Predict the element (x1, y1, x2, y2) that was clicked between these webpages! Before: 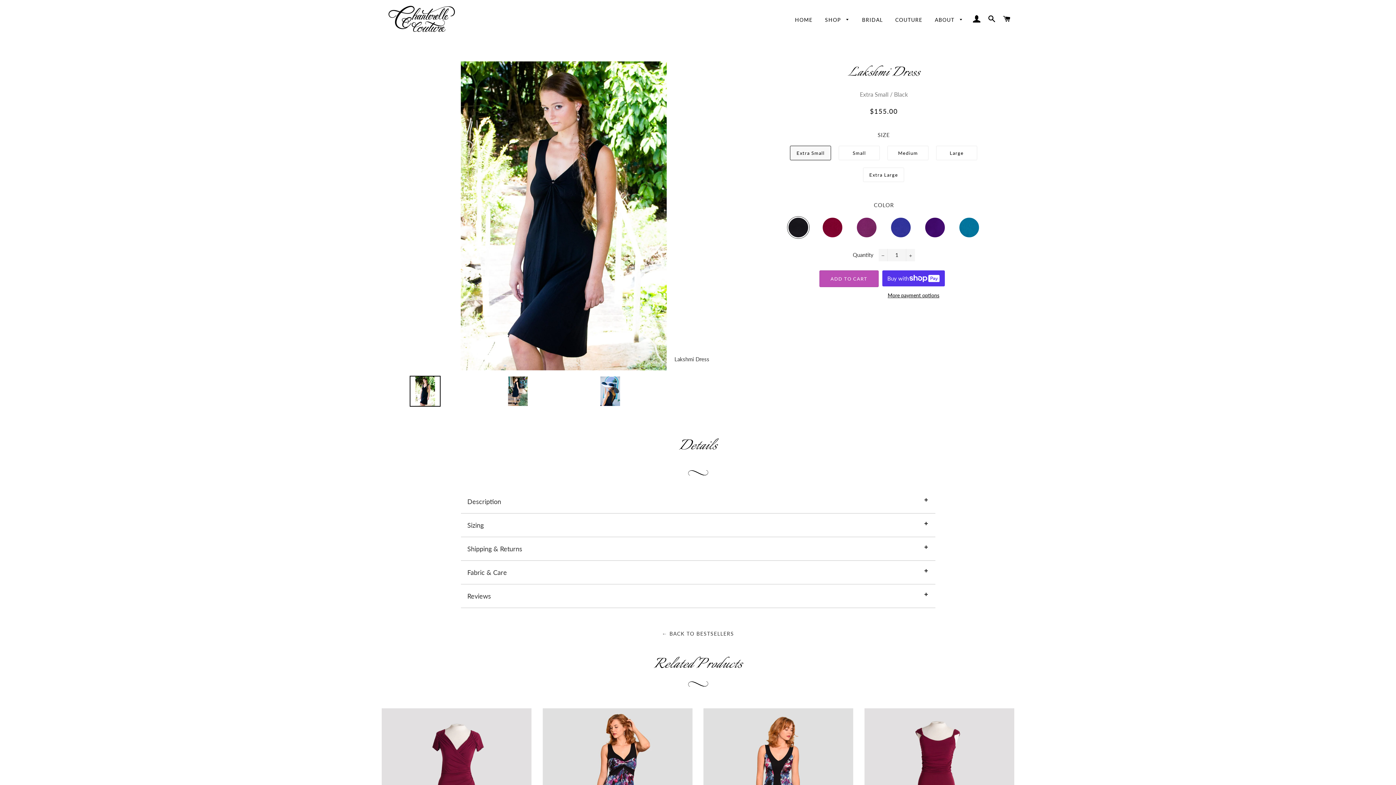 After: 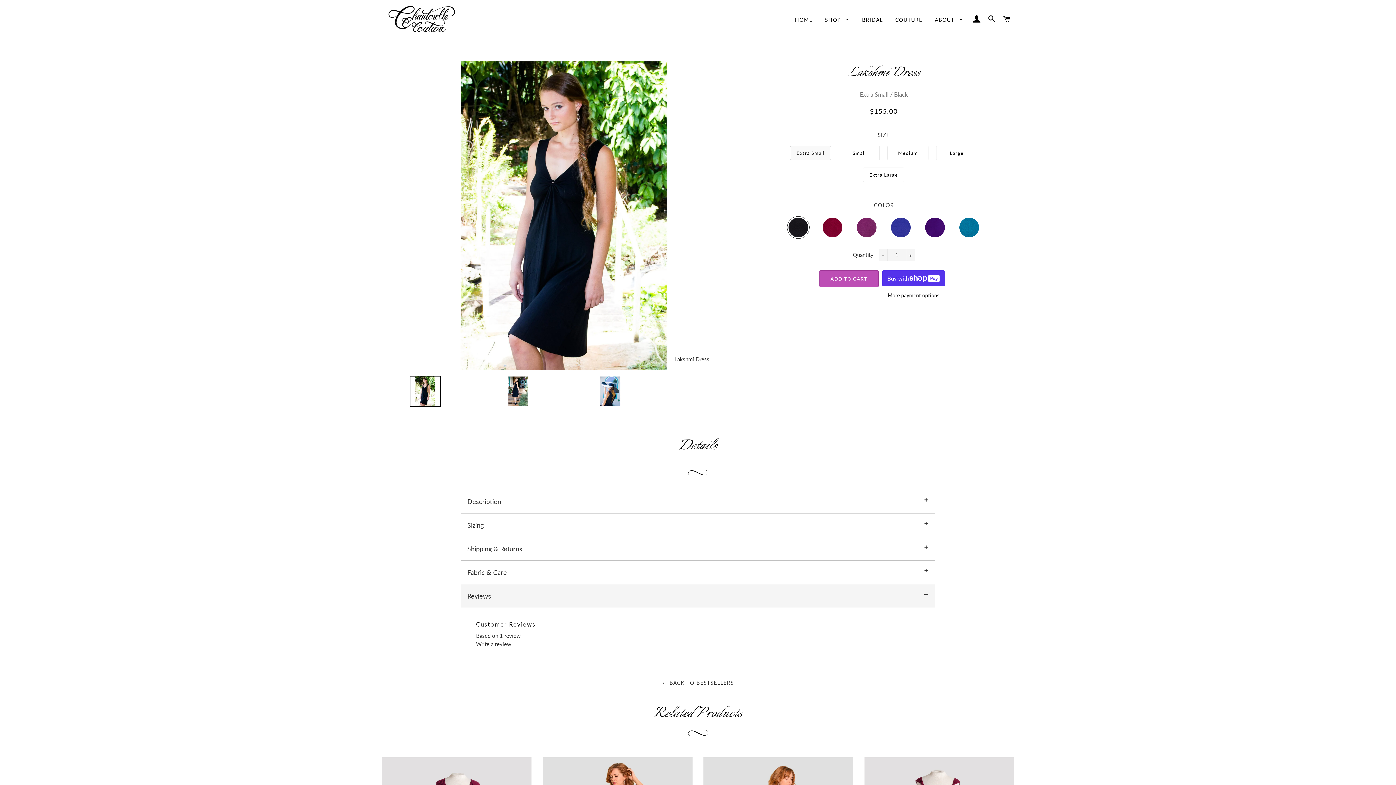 Action: label: Reviews bbox: (460, 584, 935, 608)